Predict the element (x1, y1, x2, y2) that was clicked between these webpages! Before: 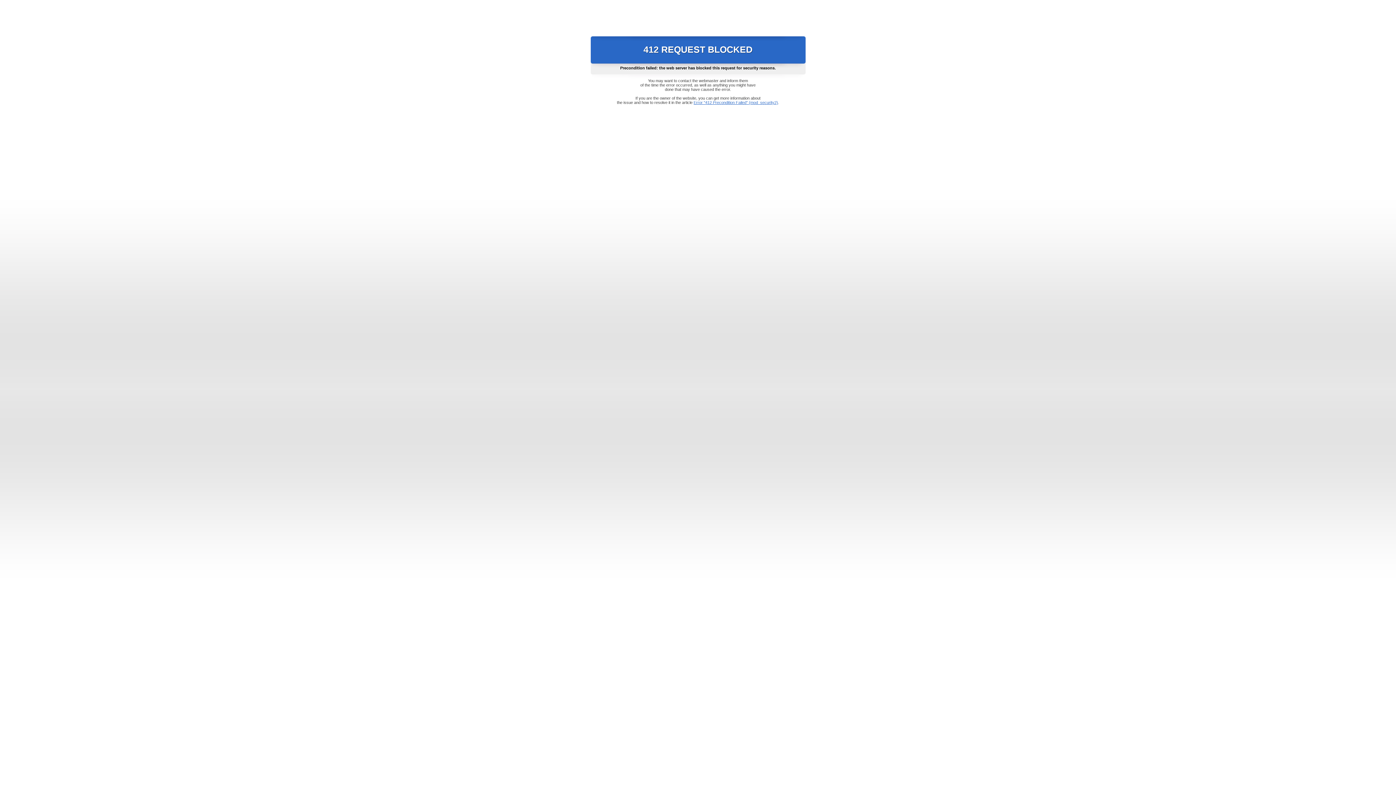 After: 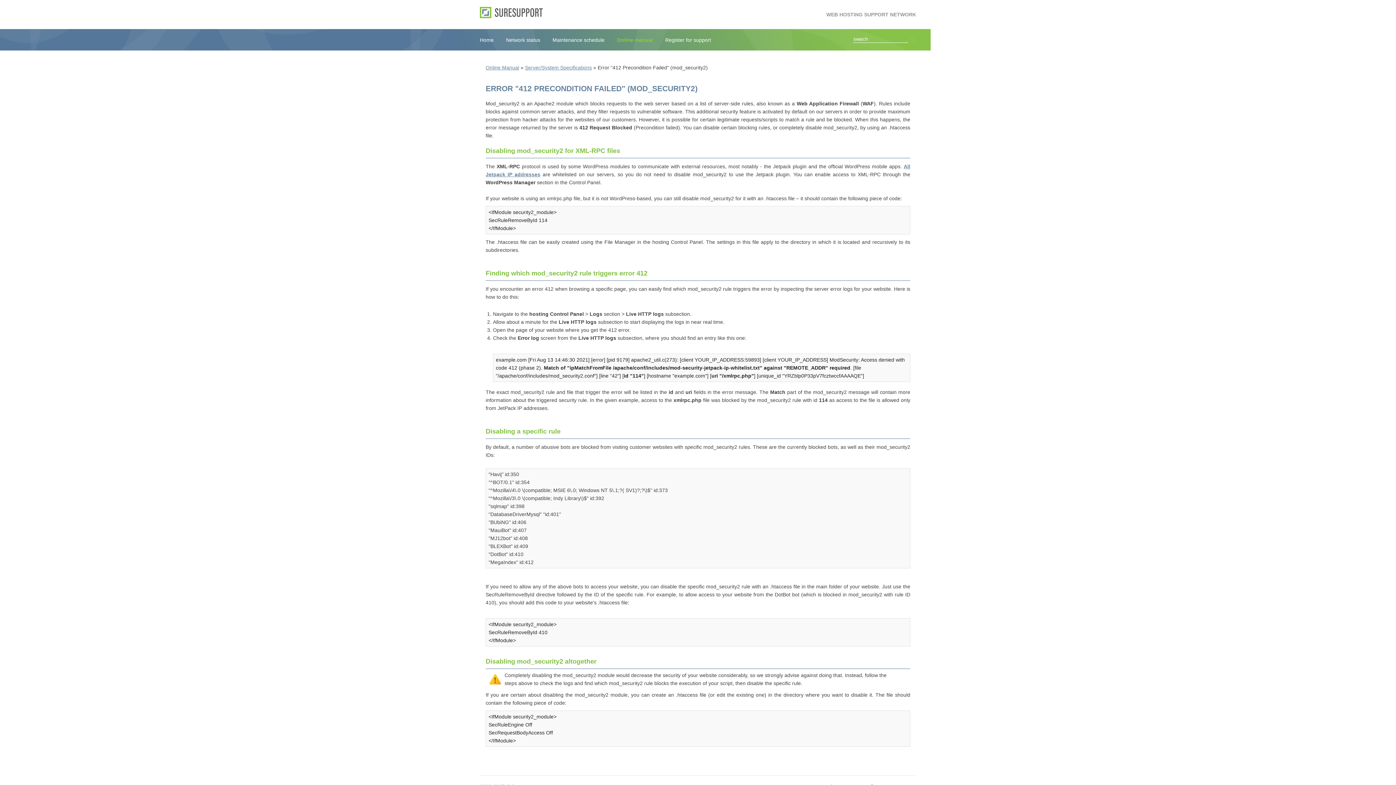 Action: label: Error "412 Precondition Failed" (mod_security2) bbox: (693, 100, 778, 104)